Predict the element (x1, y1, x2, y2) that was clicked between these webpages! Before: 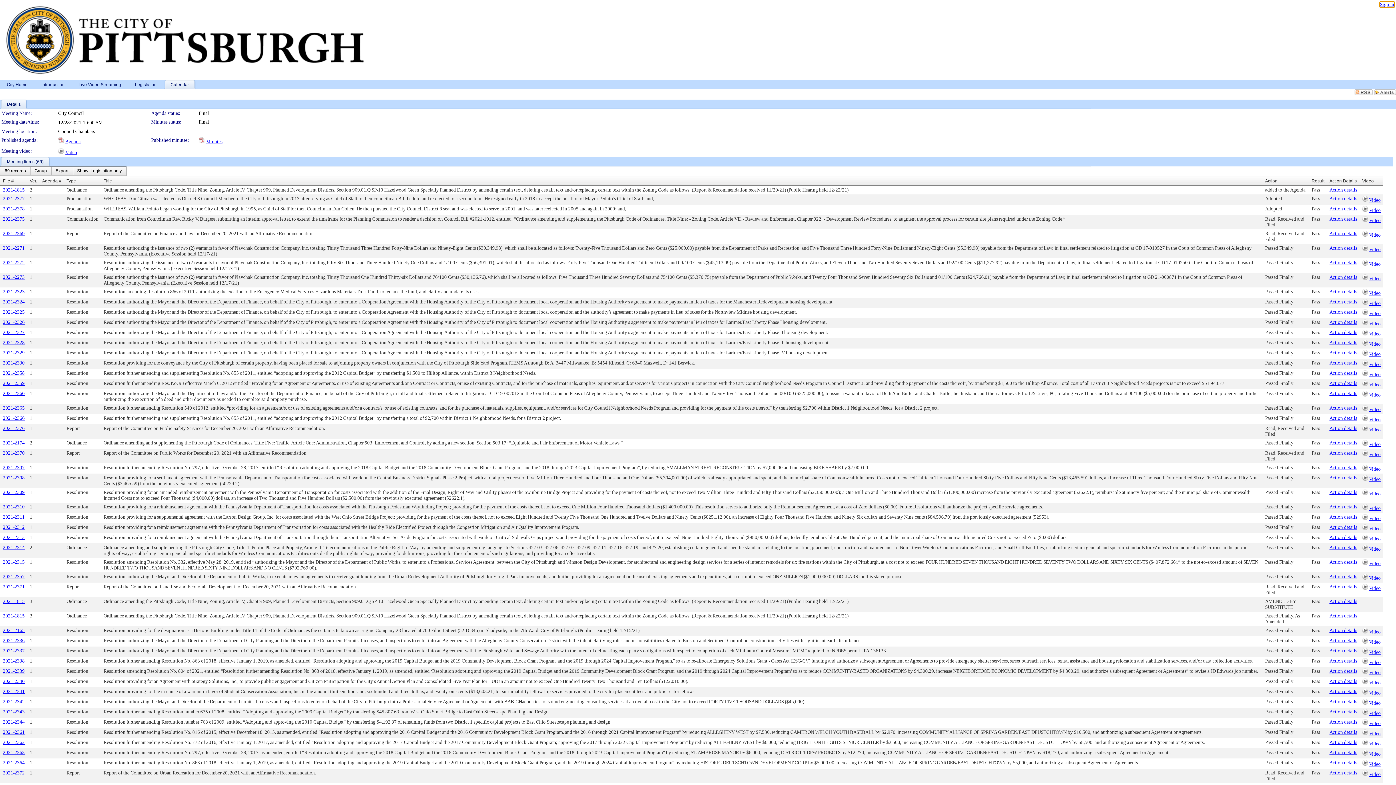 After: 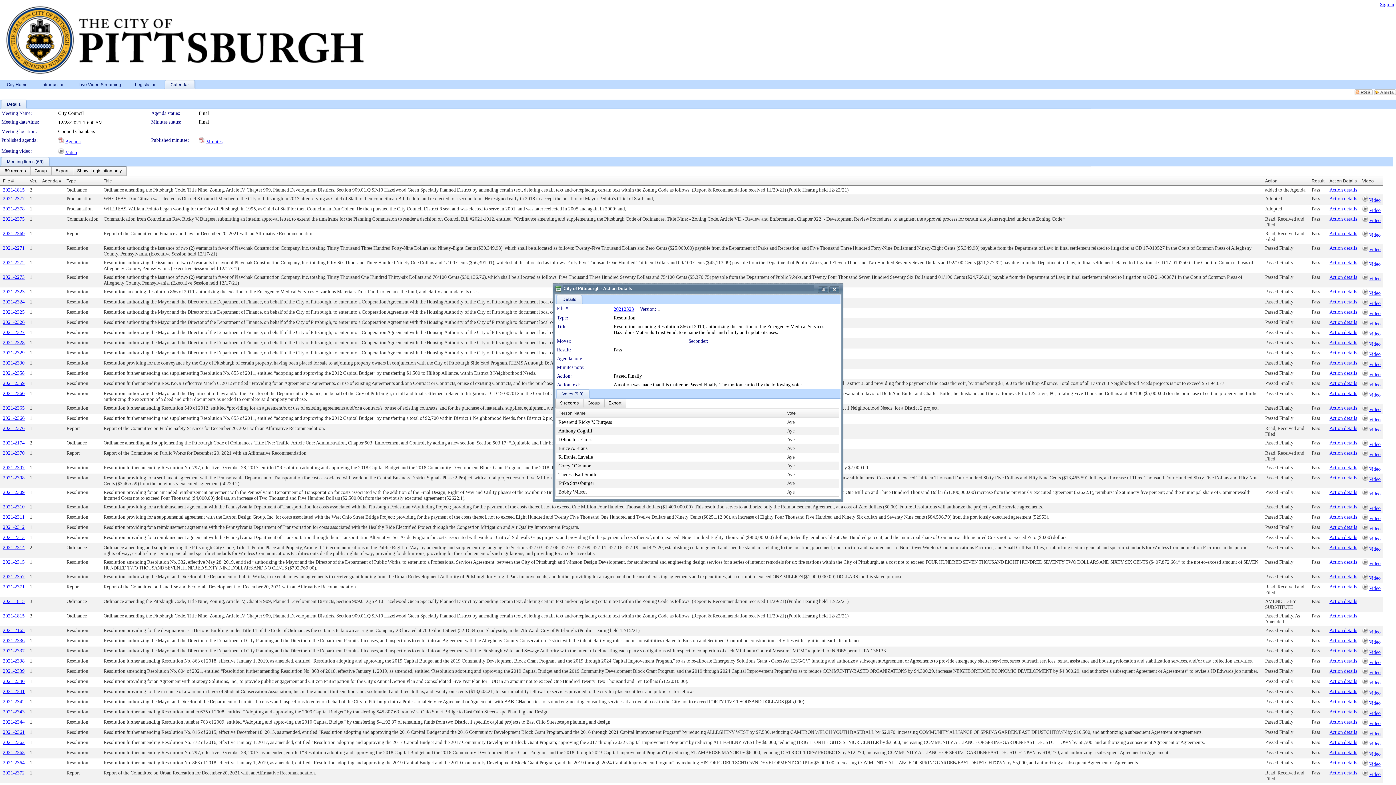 Action: bbox: (1329, 289, 1357, 294) label: Action details